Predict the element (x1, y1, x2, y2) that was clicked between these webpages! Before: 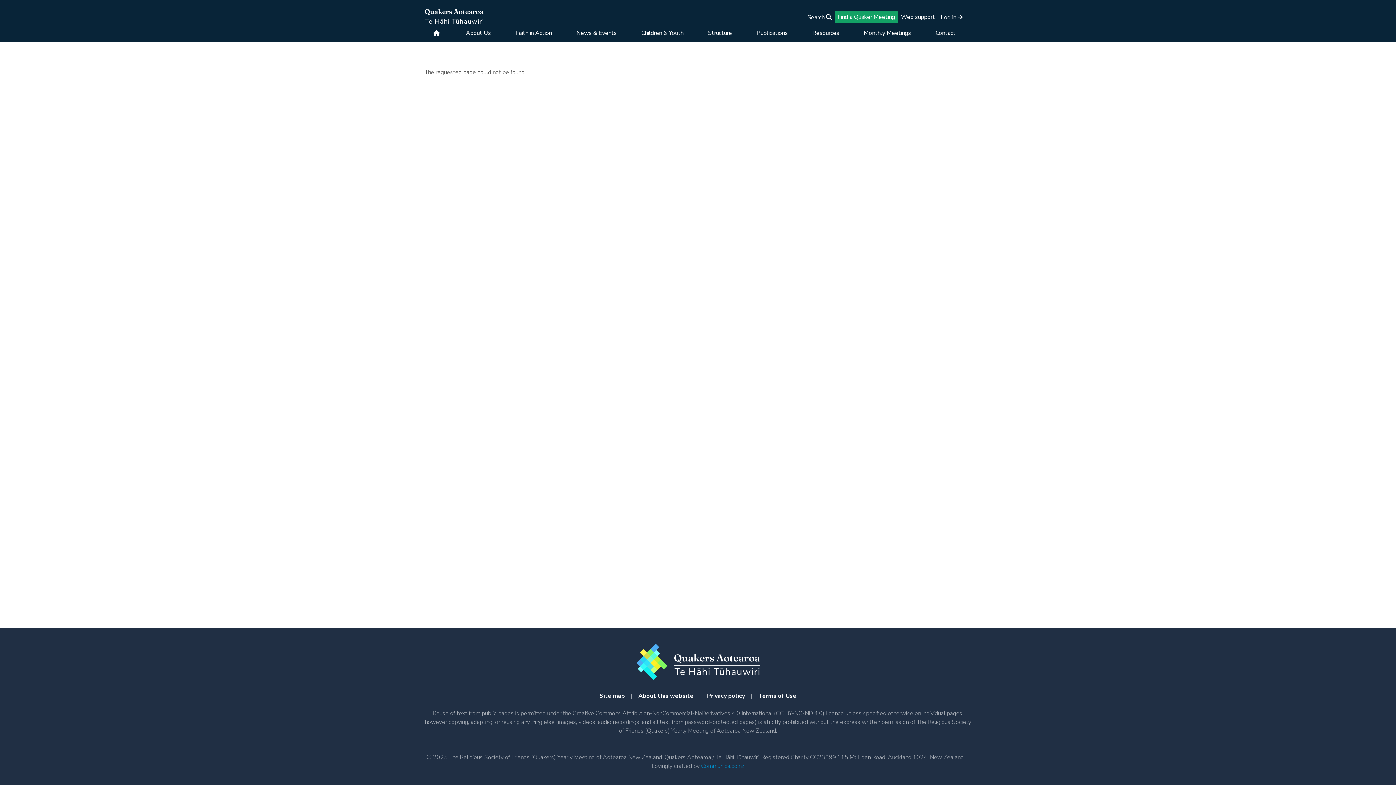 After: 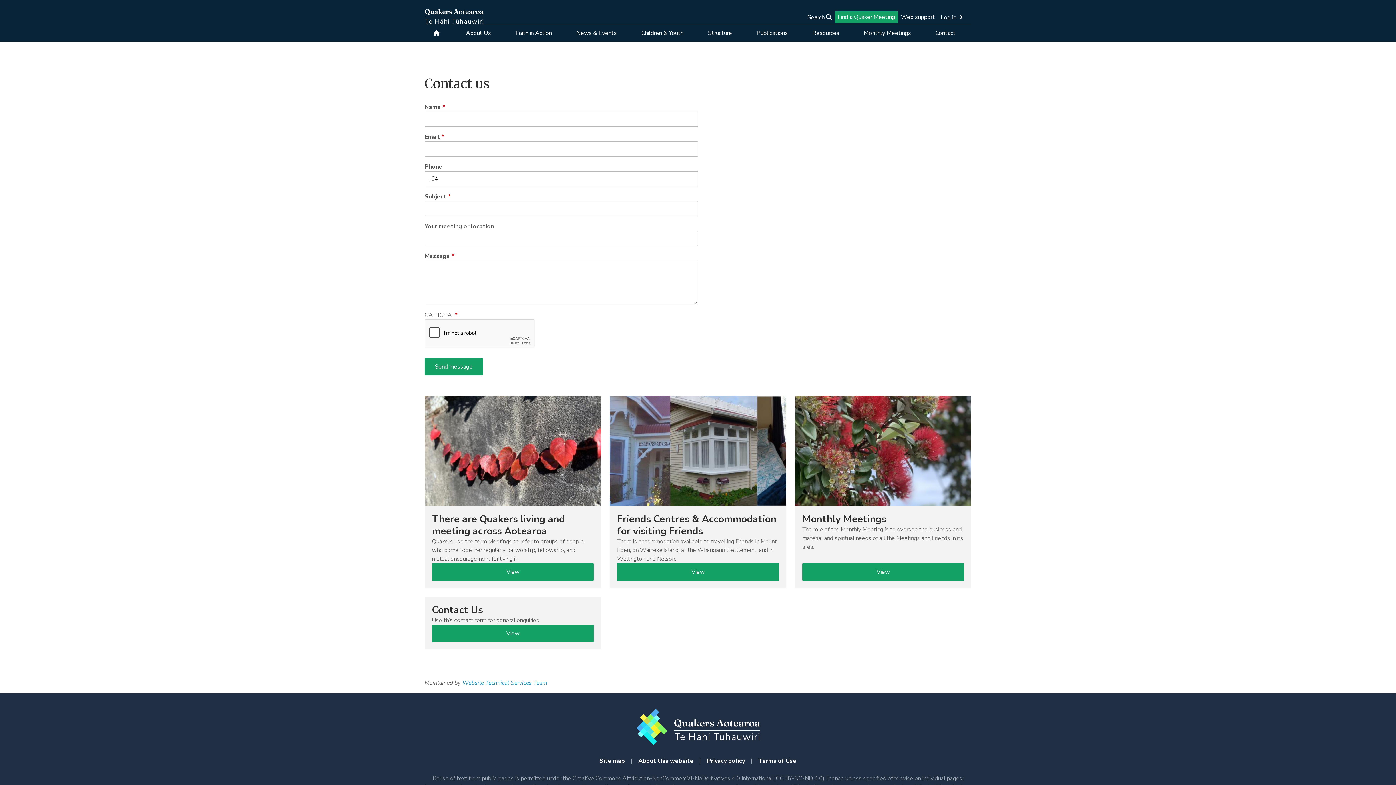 Action: label: Contact bbox: (927, 24, 971, 41)